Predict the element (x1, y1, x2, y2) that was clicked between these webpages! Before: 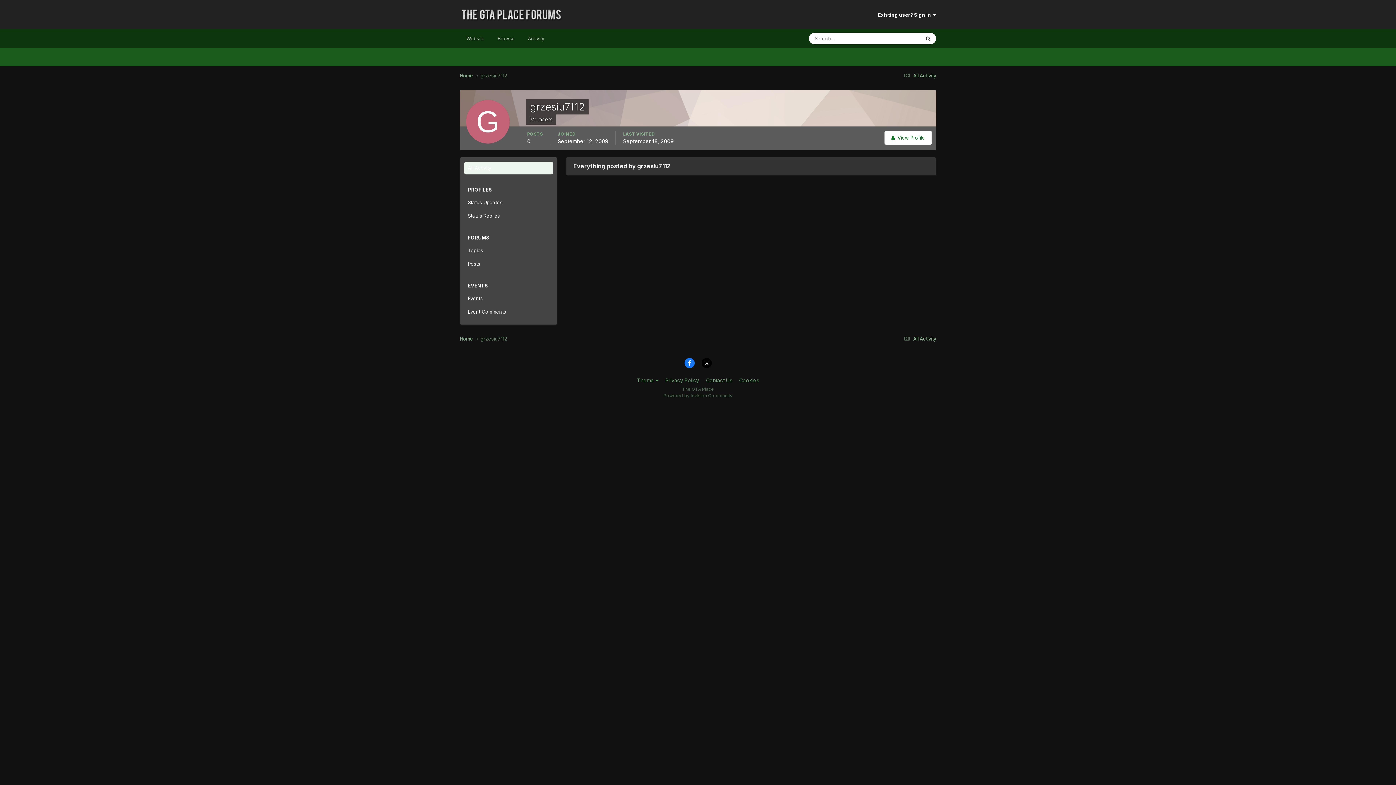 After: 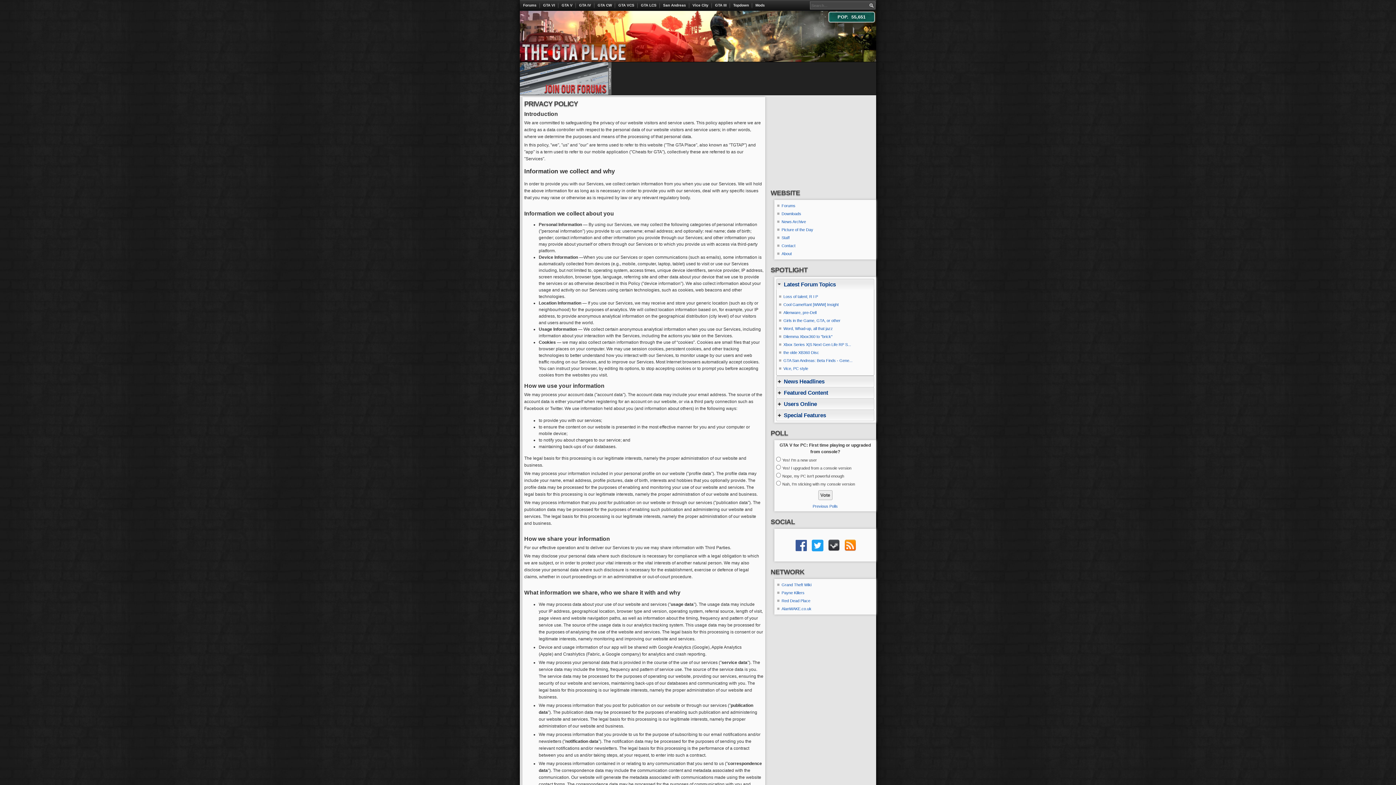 Action: bbox: (665, 377, 699, 383) label: Privacy Policy